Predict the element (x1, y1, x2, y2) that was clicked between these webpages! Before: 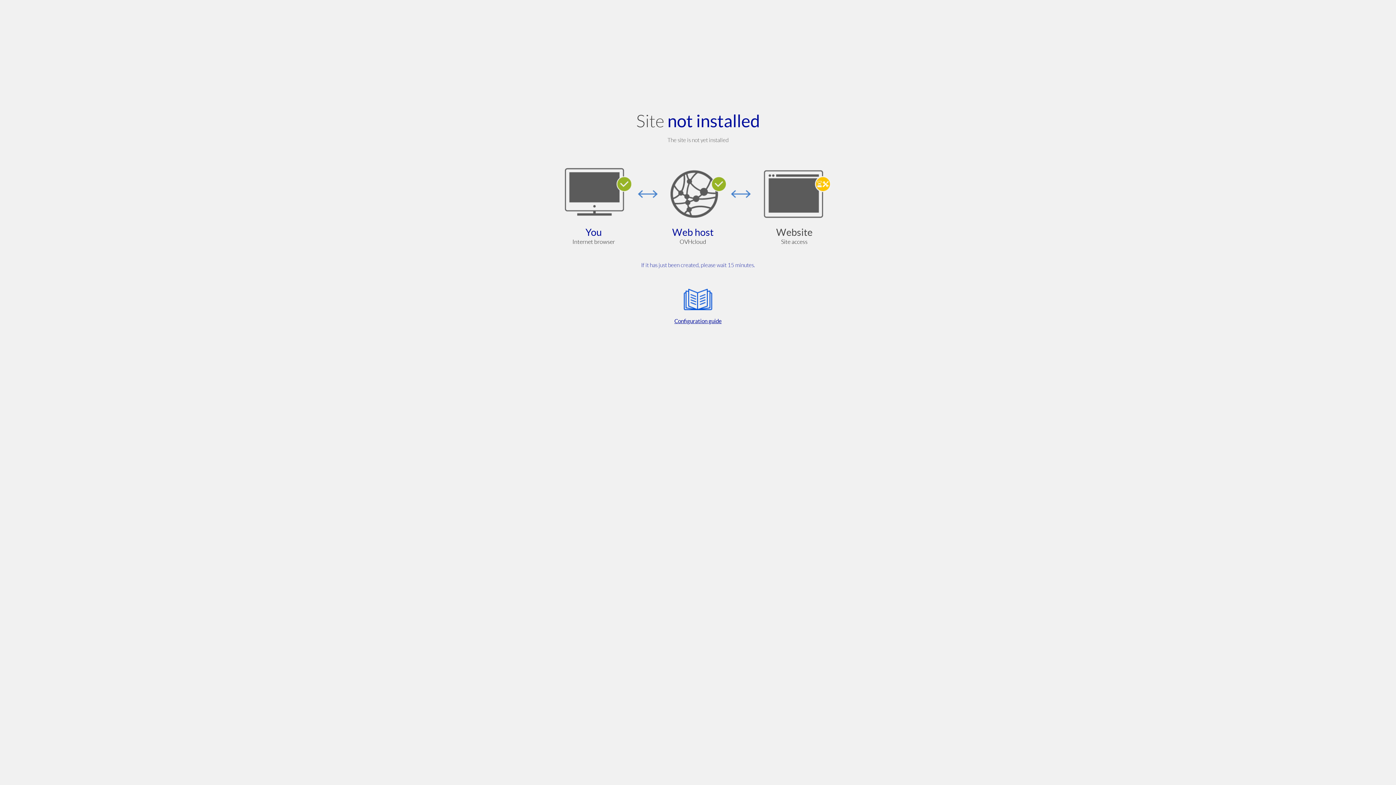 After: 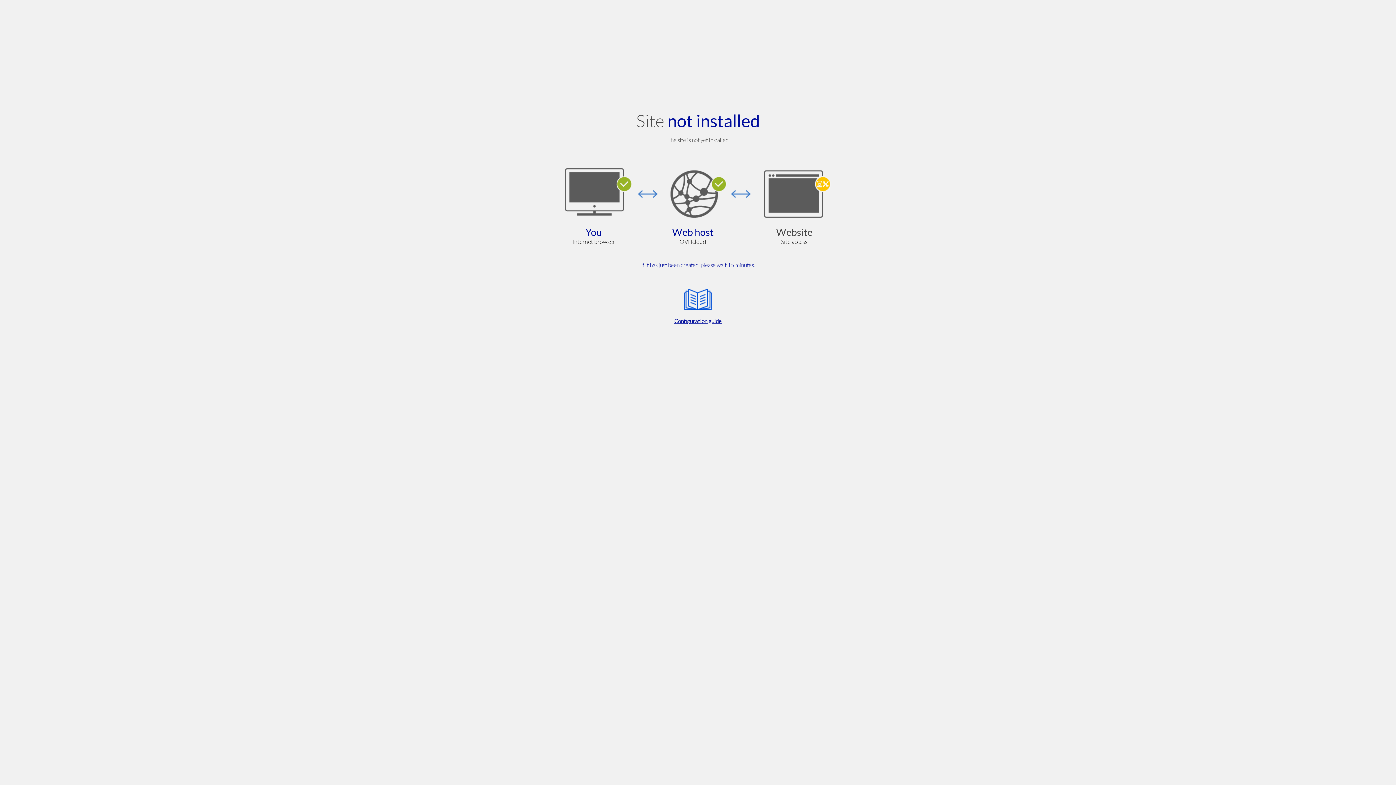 Action: label: Configuration guide bbox: (564, 285, 832, 325)